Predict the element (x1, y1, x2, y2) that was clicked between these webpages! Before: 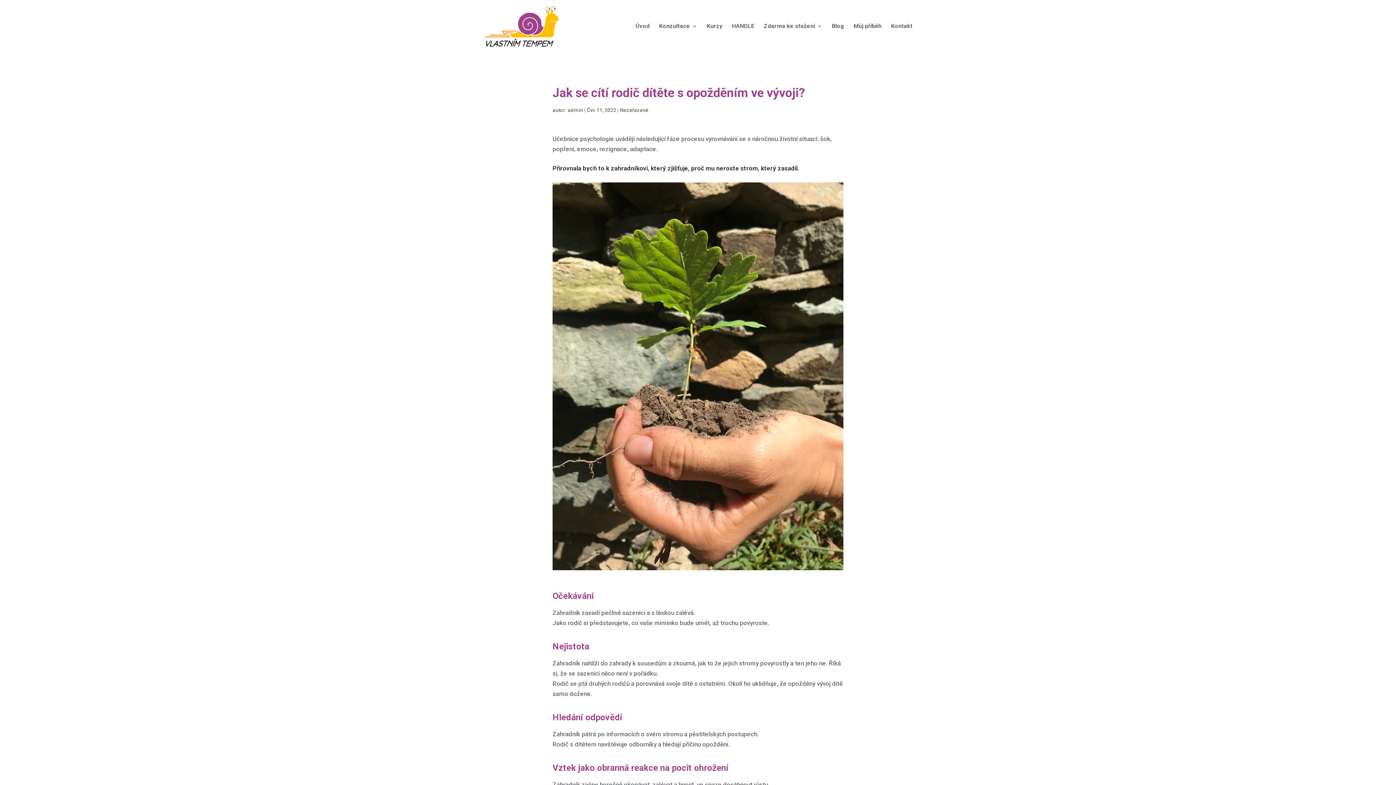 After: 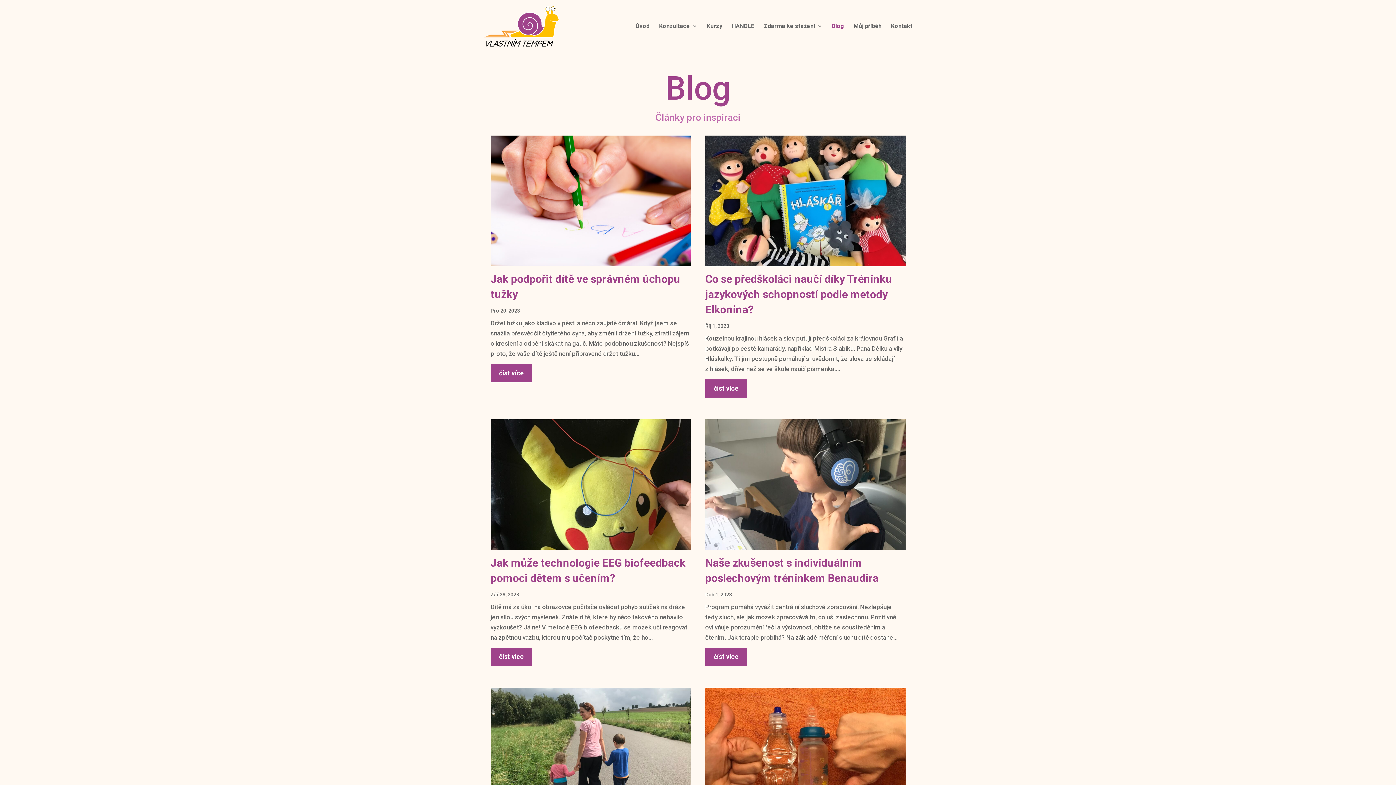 Action: label: Blog bbox: (832, 23, 844, 52)